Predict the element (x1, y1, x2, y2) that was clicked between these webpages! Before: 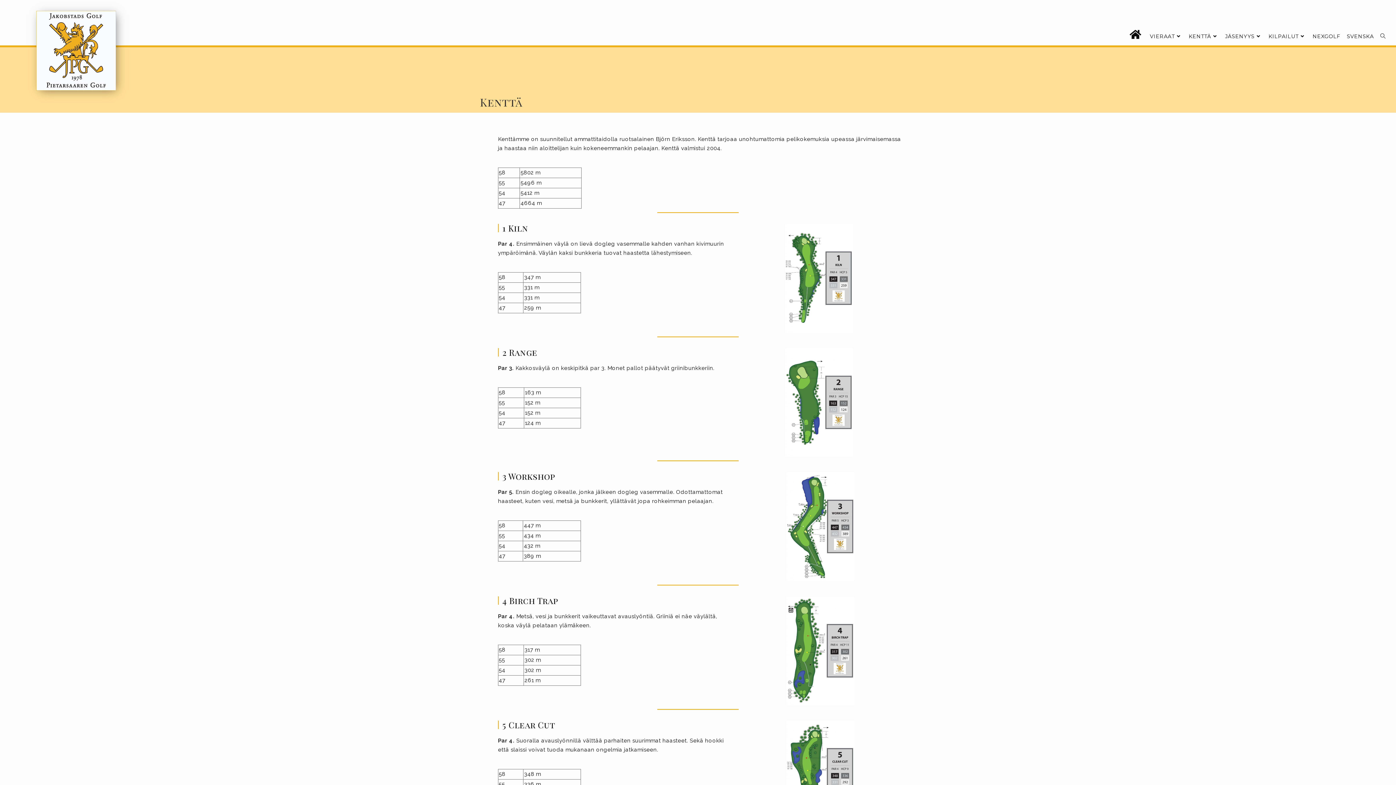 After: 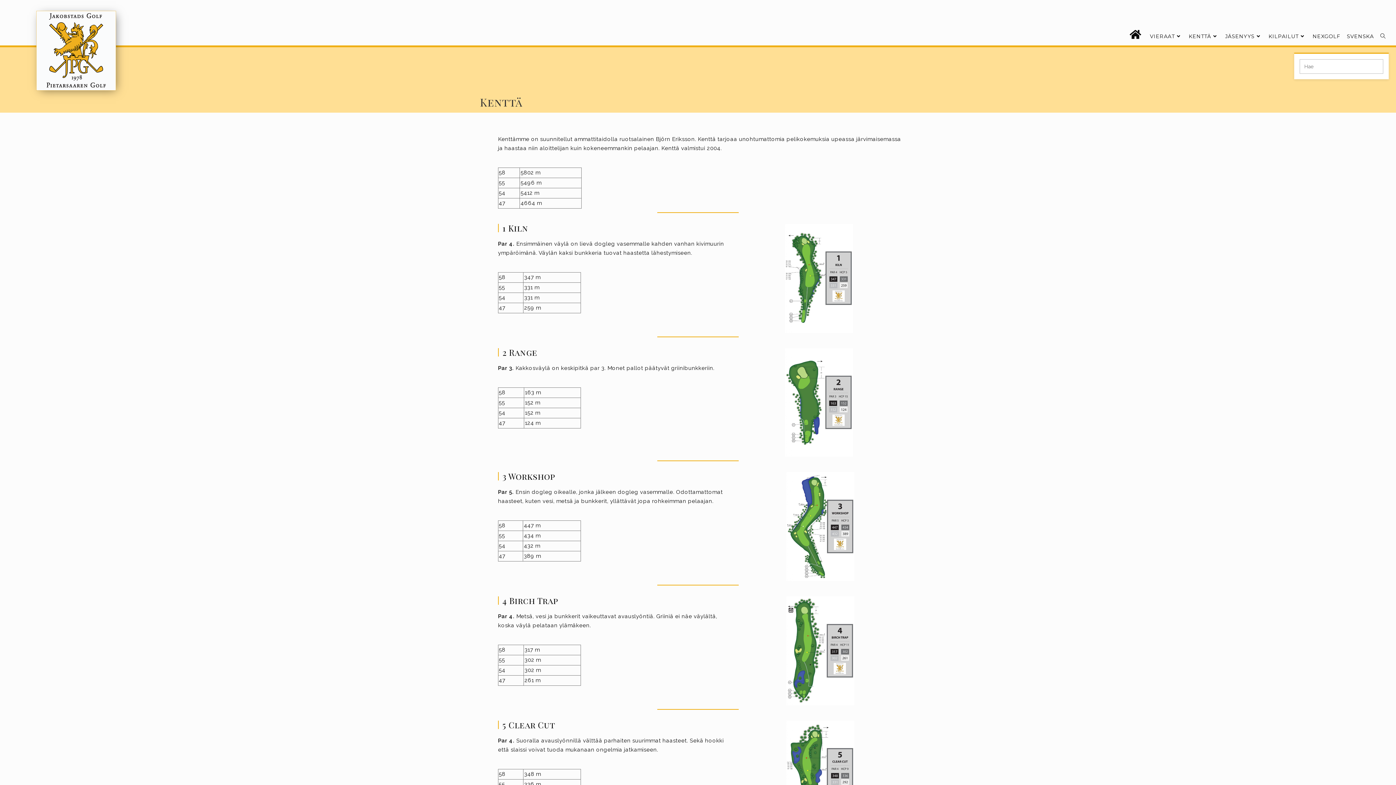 Action: label: TOGGLE WEBSITE SEARCH bbox: (1377, 20, 1389, 52)